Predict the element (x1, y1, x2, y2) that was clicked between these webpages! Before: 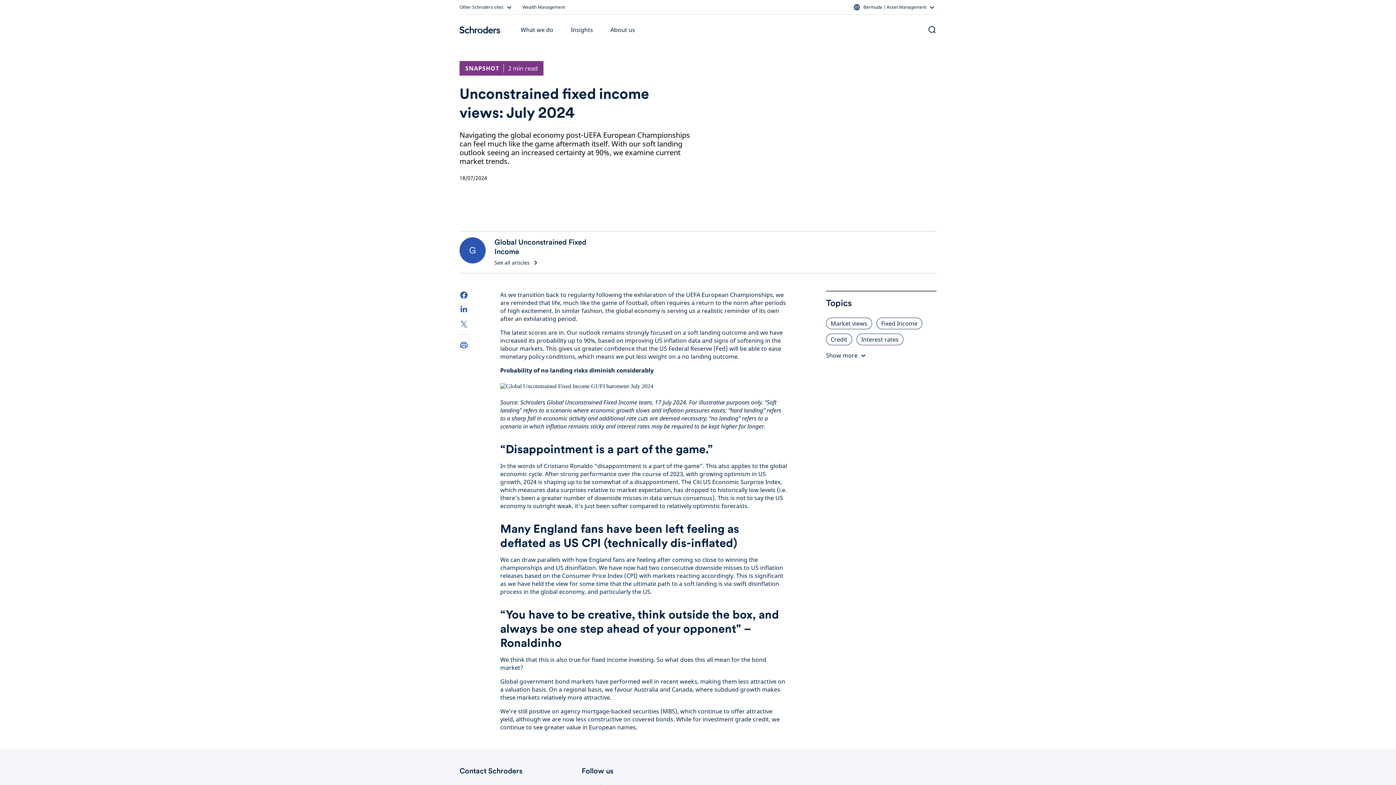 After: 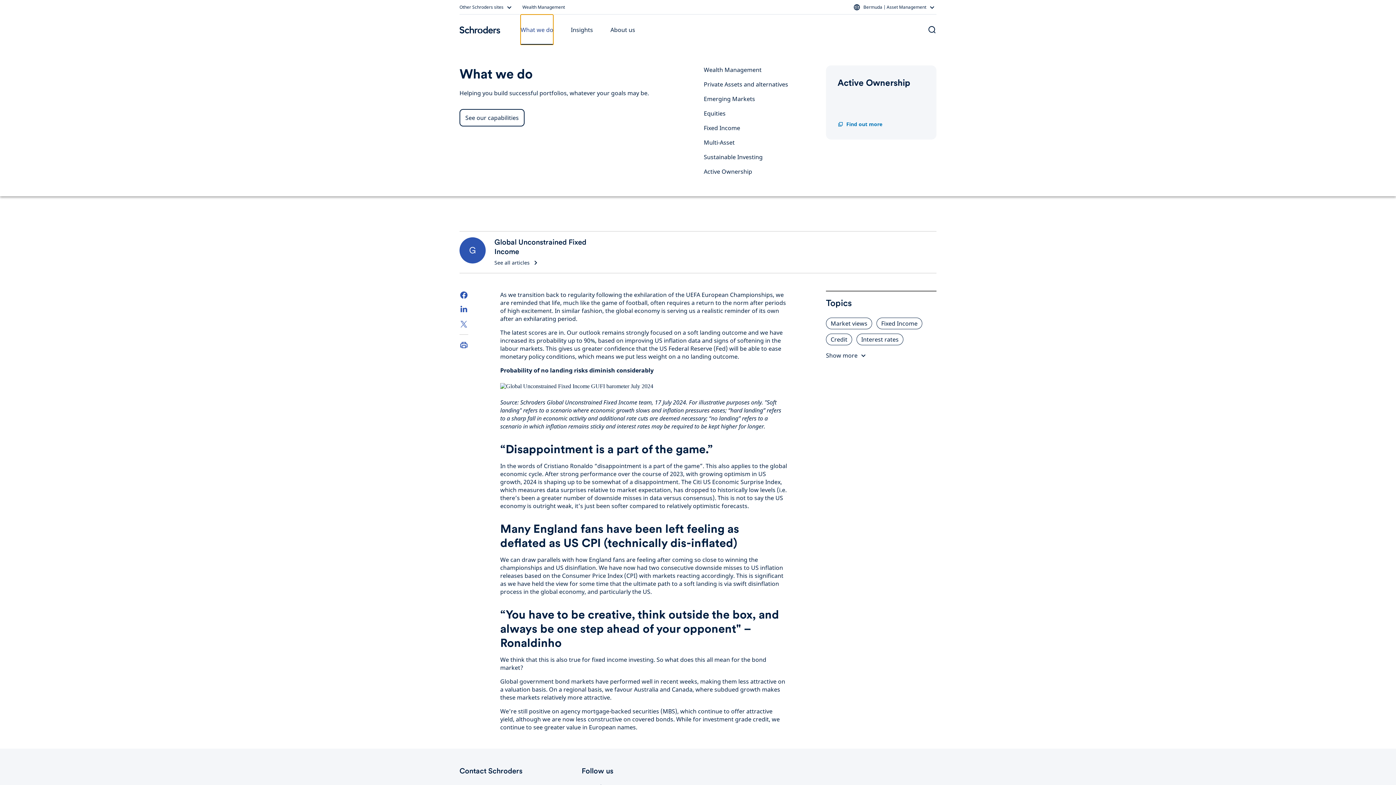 Action: bbox: (520, 14, 553, 45) label: What we do